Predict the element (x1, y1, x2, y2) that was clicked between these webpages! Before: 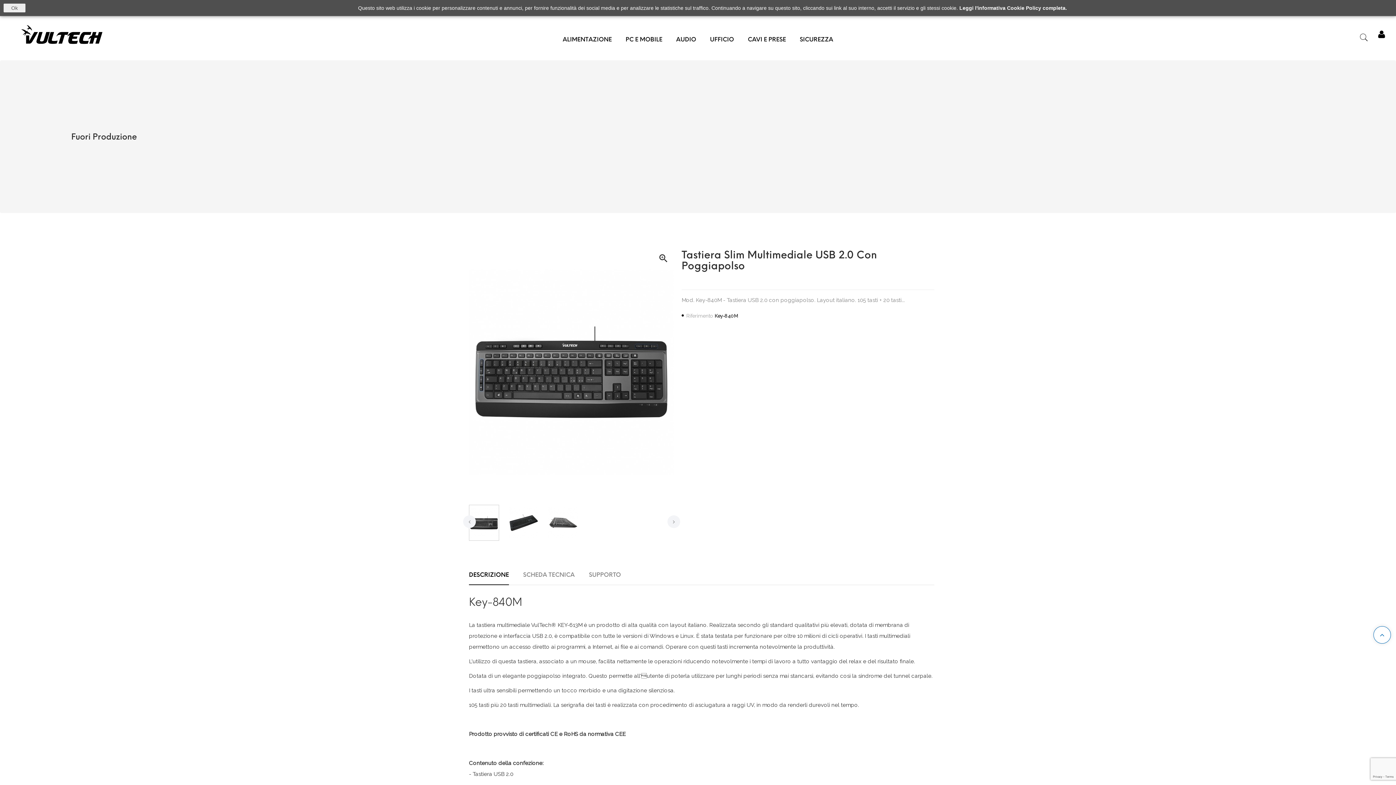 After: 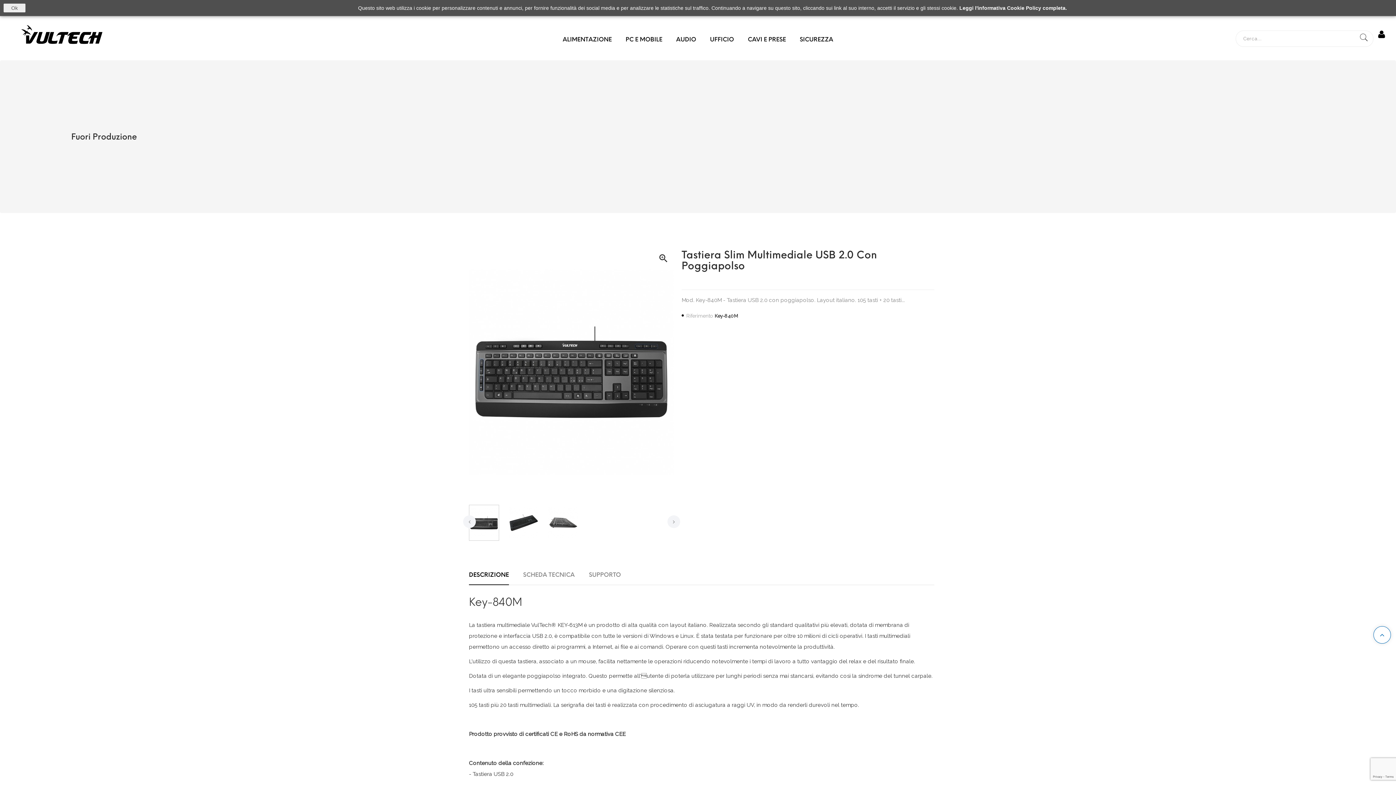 Action: bbox: (1359, 37, 1369, 42)